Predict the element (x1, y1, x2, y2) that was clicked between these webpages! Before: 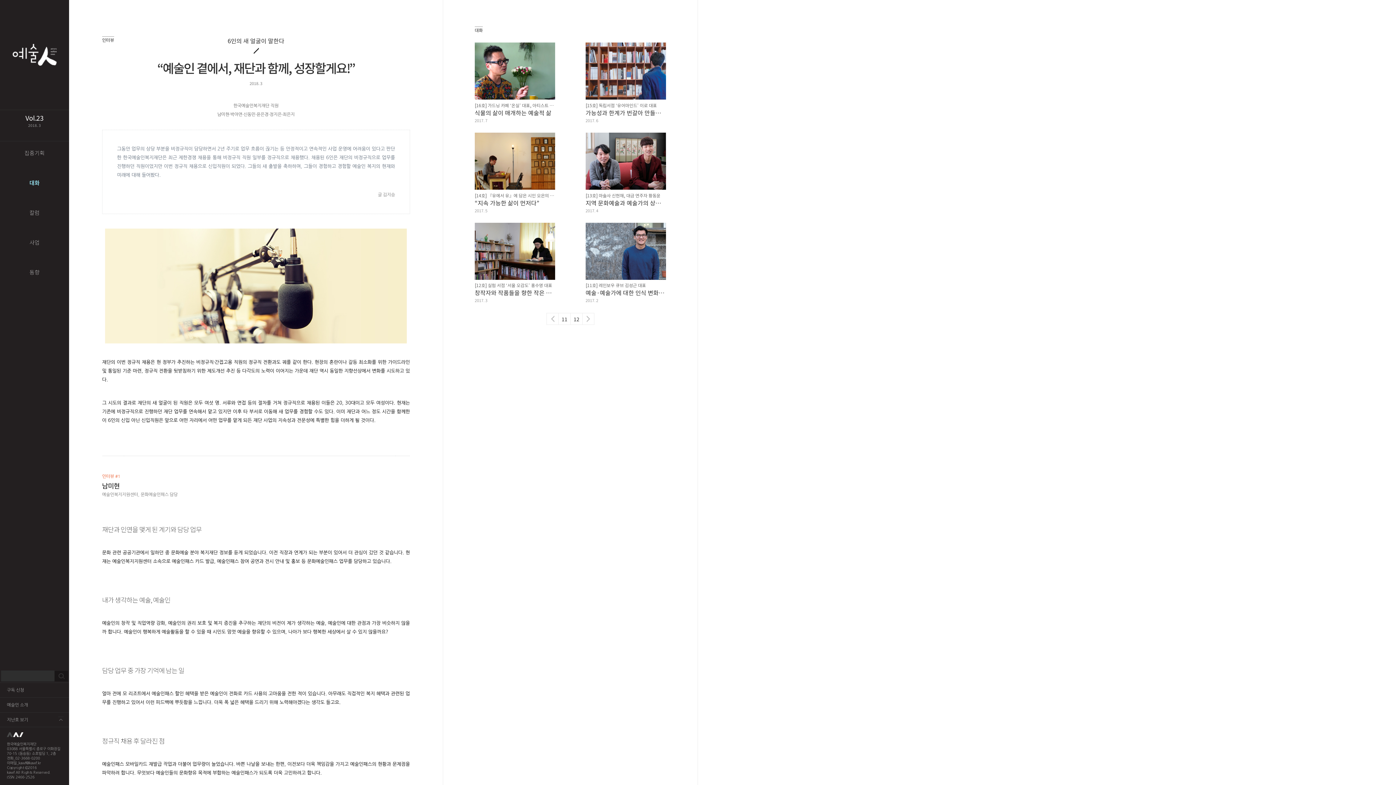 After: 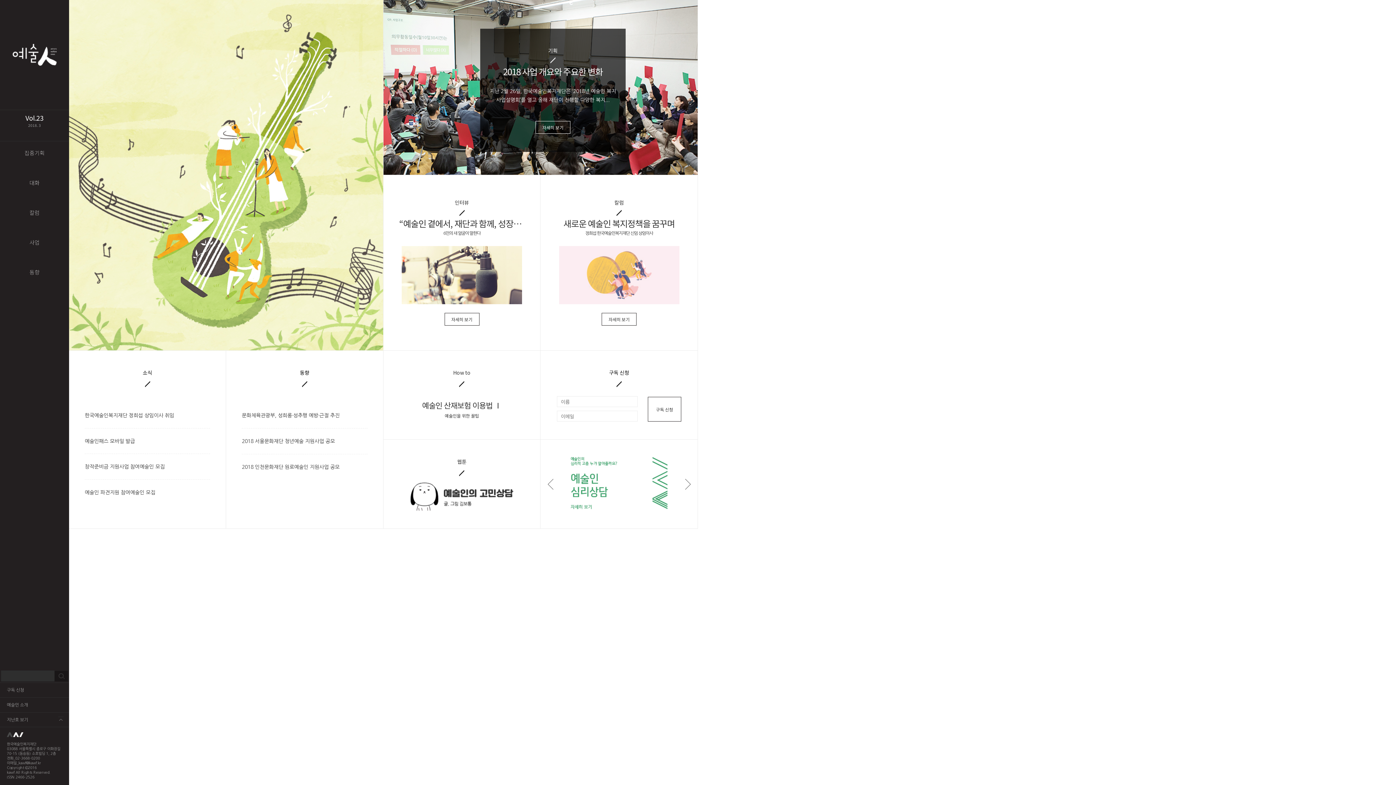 Action: bbox: (0, 0, 69, 109) label: 예술인복지뉴스